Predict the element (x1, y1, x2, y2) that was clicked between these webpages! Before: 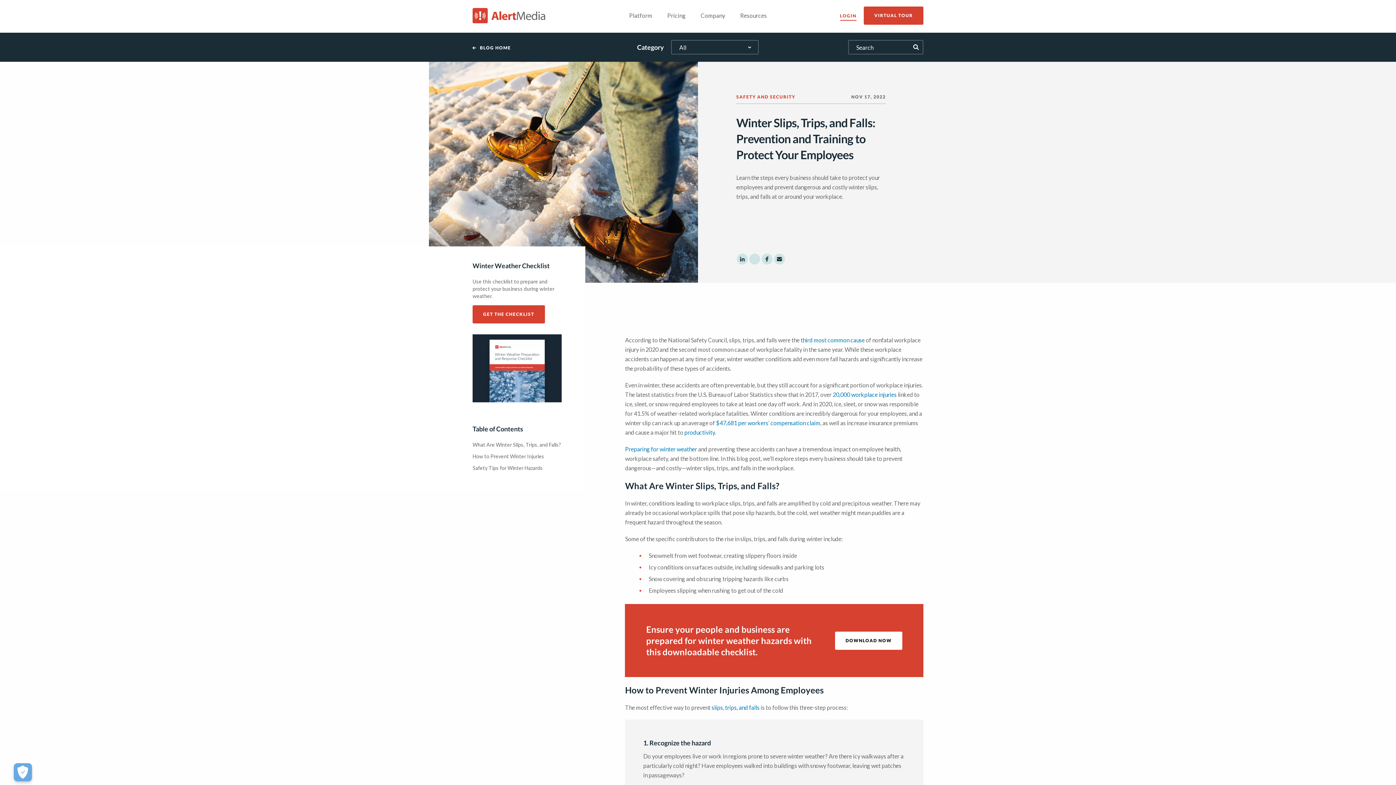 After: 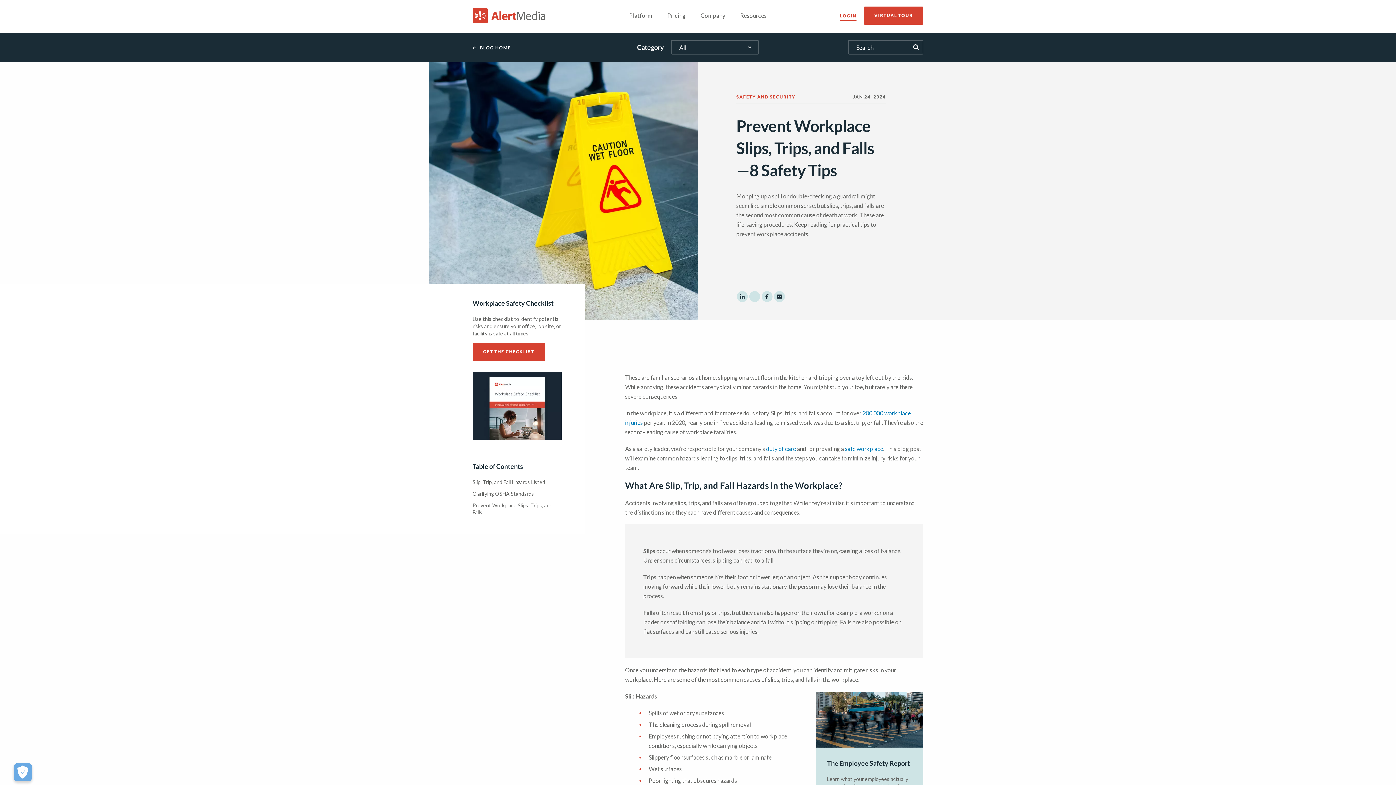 Action: bbox: (711, 704, 759, 711) label: slips, trips, and falls